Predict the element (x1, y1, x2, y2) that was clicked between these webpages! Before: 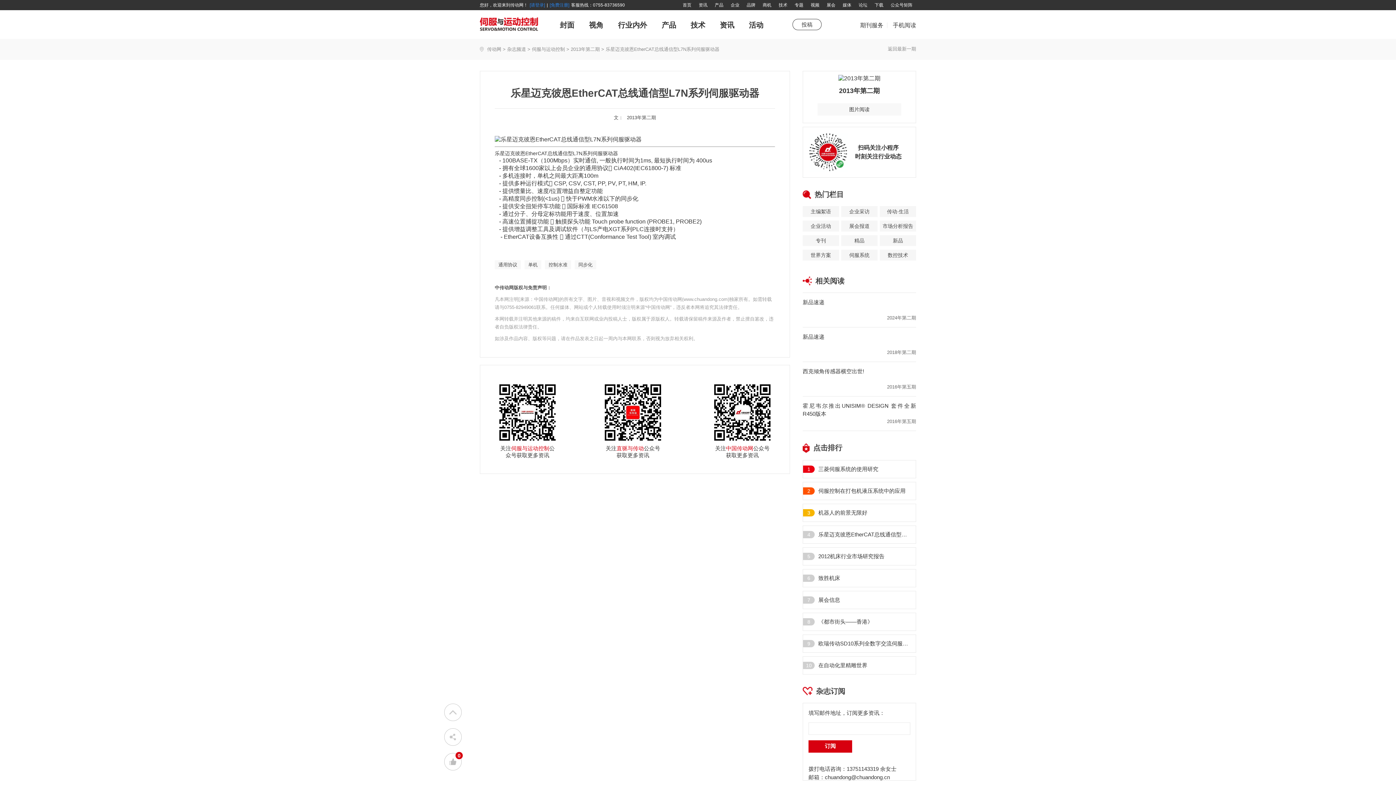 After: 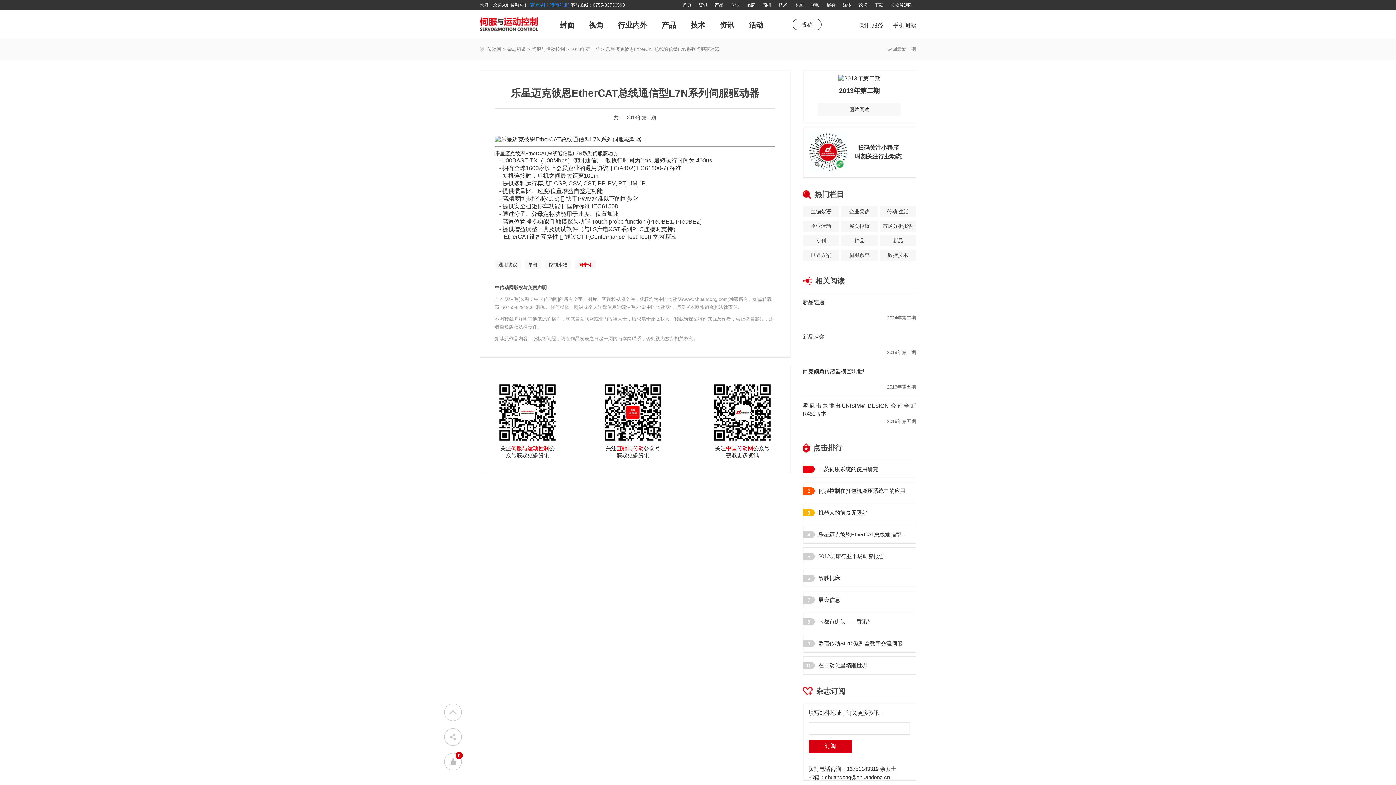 Action: bbox: (574, 260, 596, 269) label: 同步化